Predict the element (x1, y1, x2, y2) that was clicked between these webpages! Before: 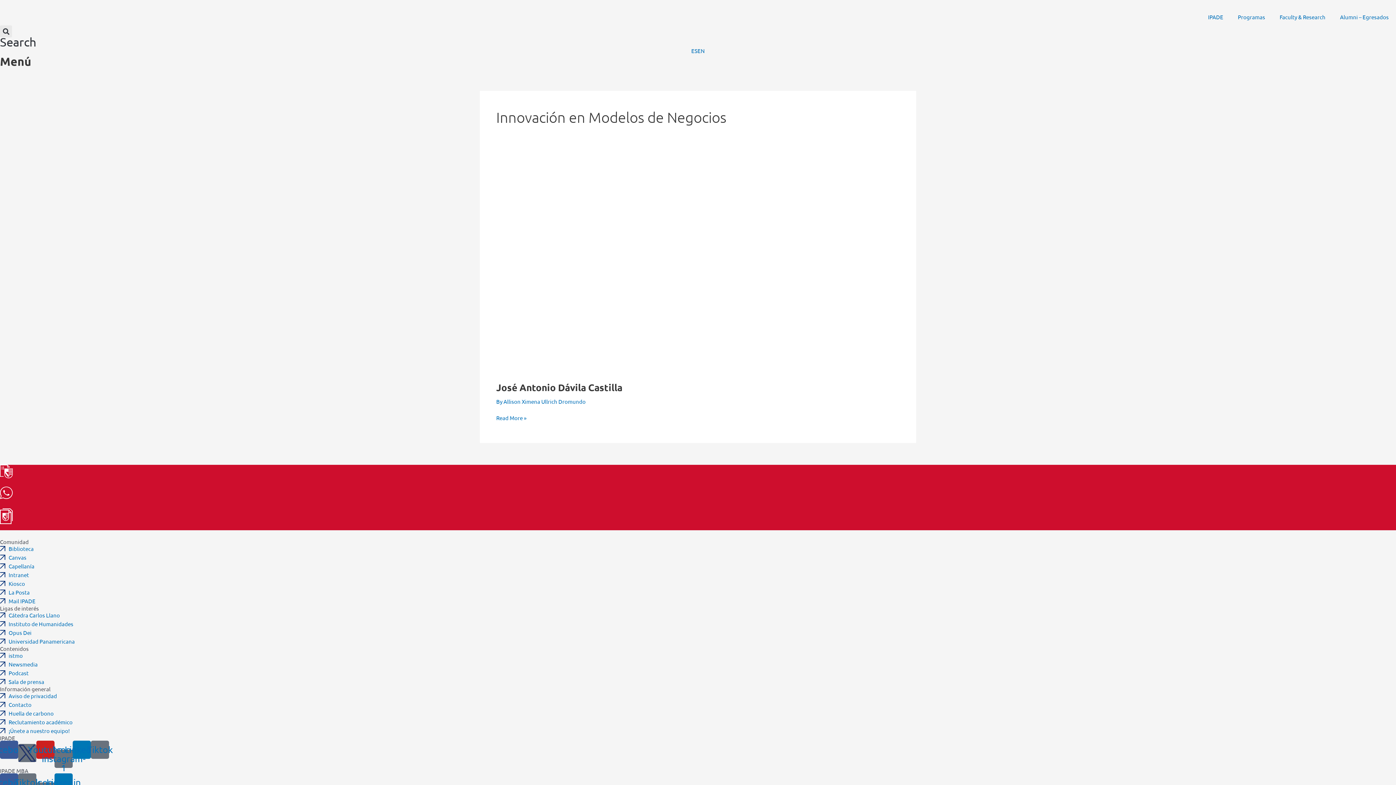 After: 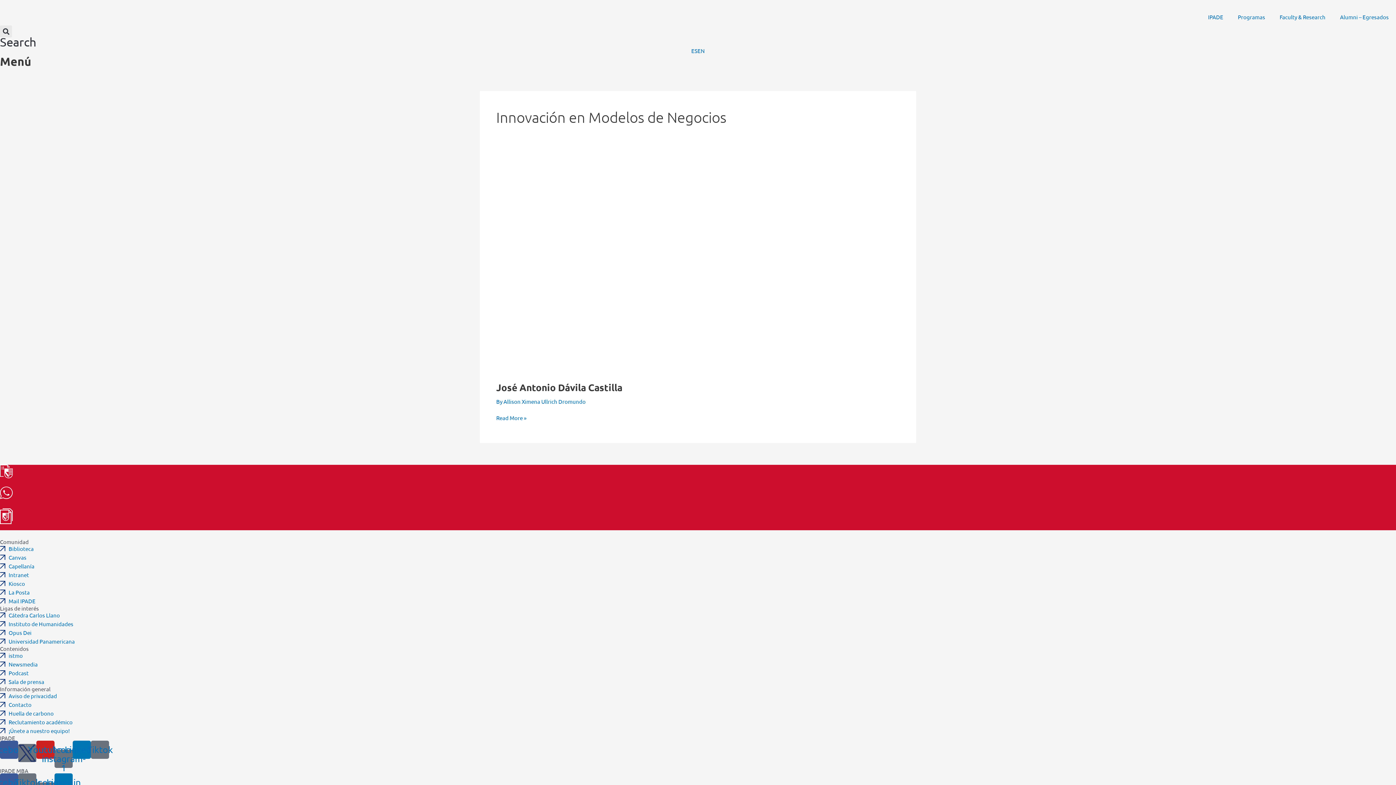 Action: bbox: (0, 54, 31, 68) label: Menú